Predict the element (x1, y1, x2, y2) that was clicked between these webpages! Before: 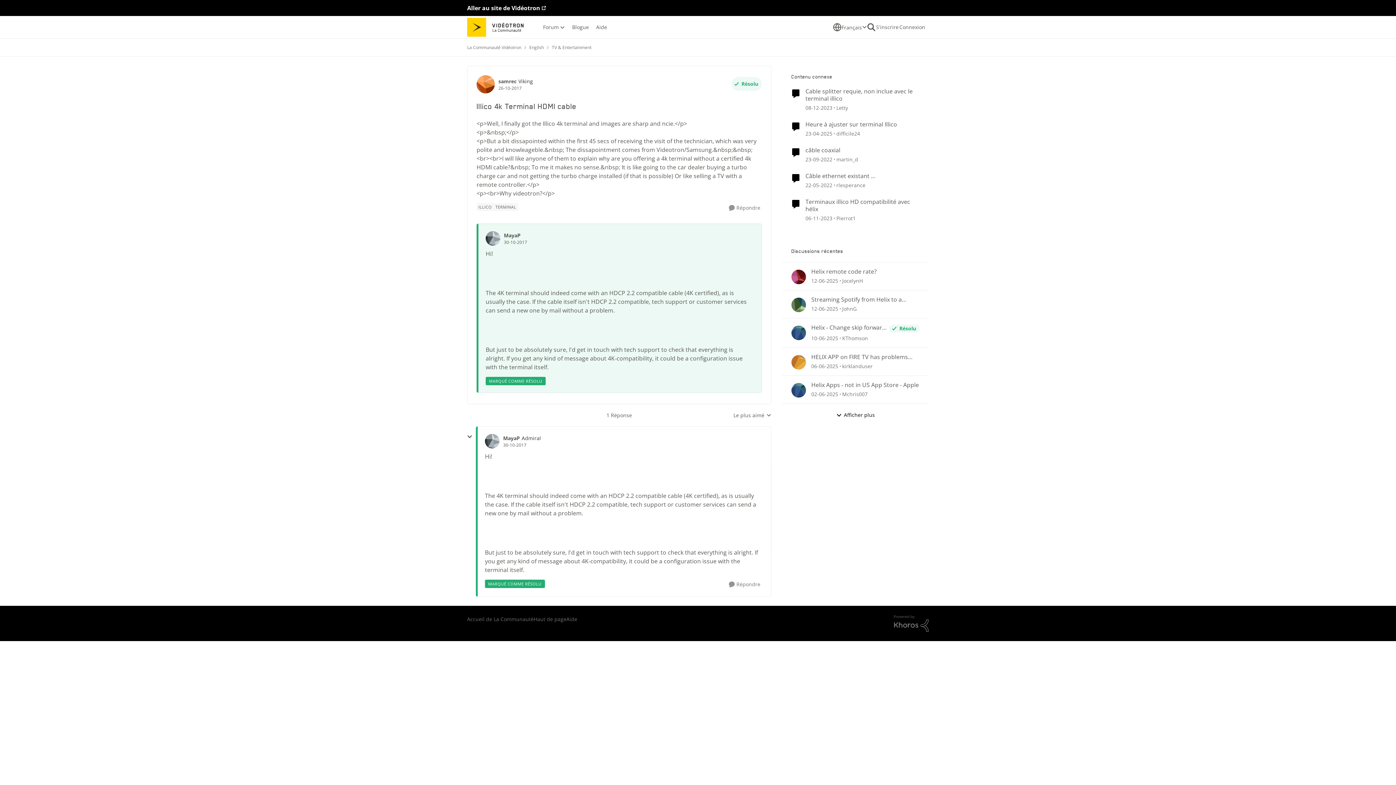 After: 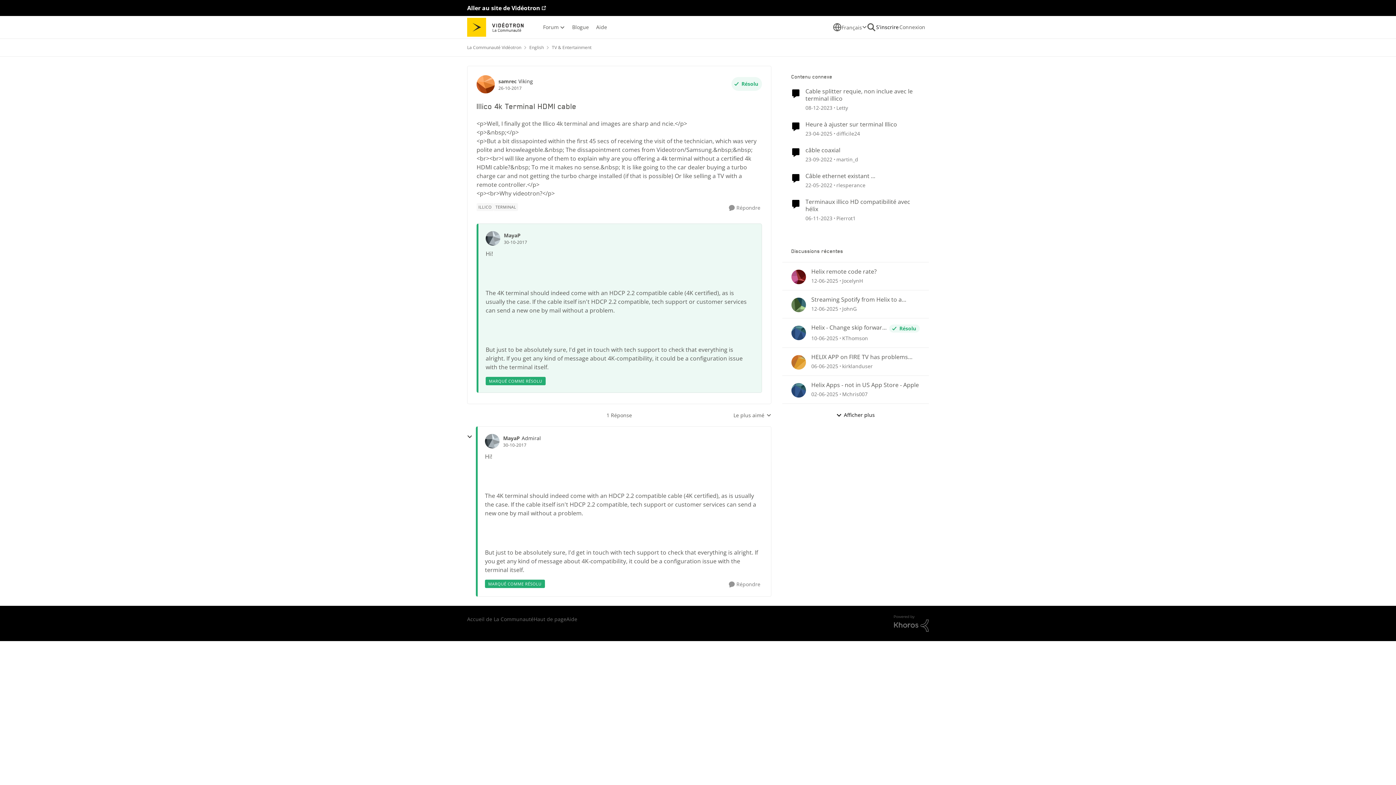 Action: label: S'inscrire bbox: (872, 17, 902, 36)